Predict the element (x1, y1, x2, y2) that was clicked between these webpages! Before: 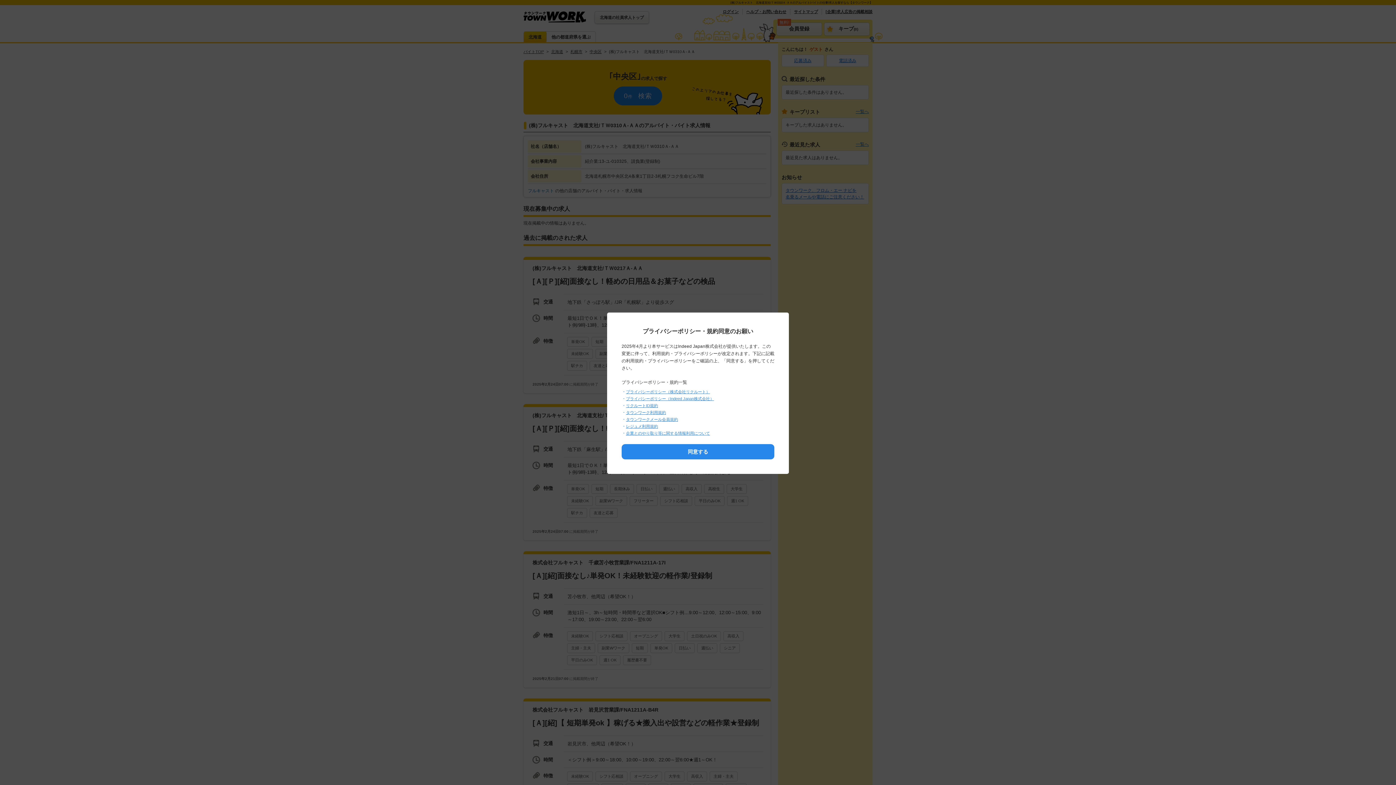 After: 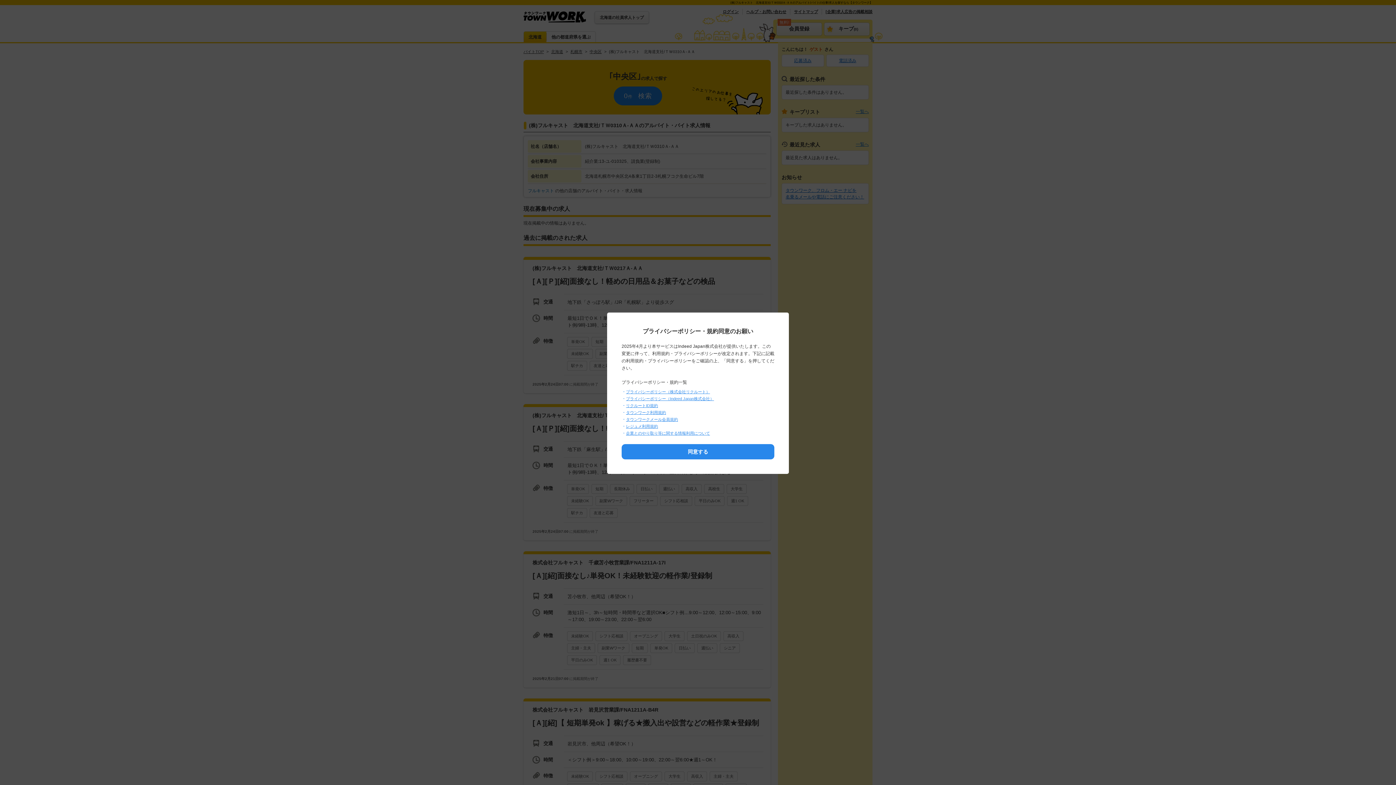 Action: label: レジュメ利用規約 bbox: (626, 424, 658, 428)